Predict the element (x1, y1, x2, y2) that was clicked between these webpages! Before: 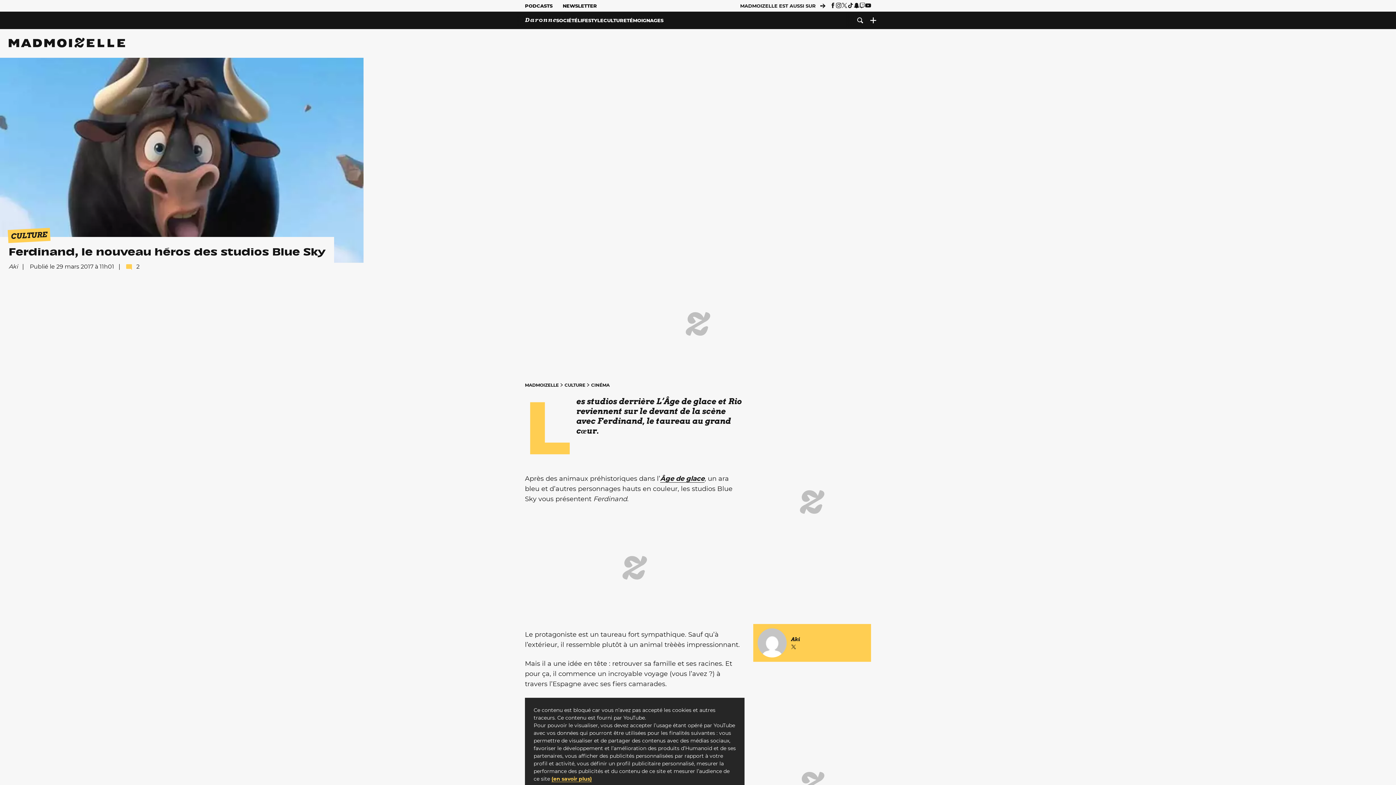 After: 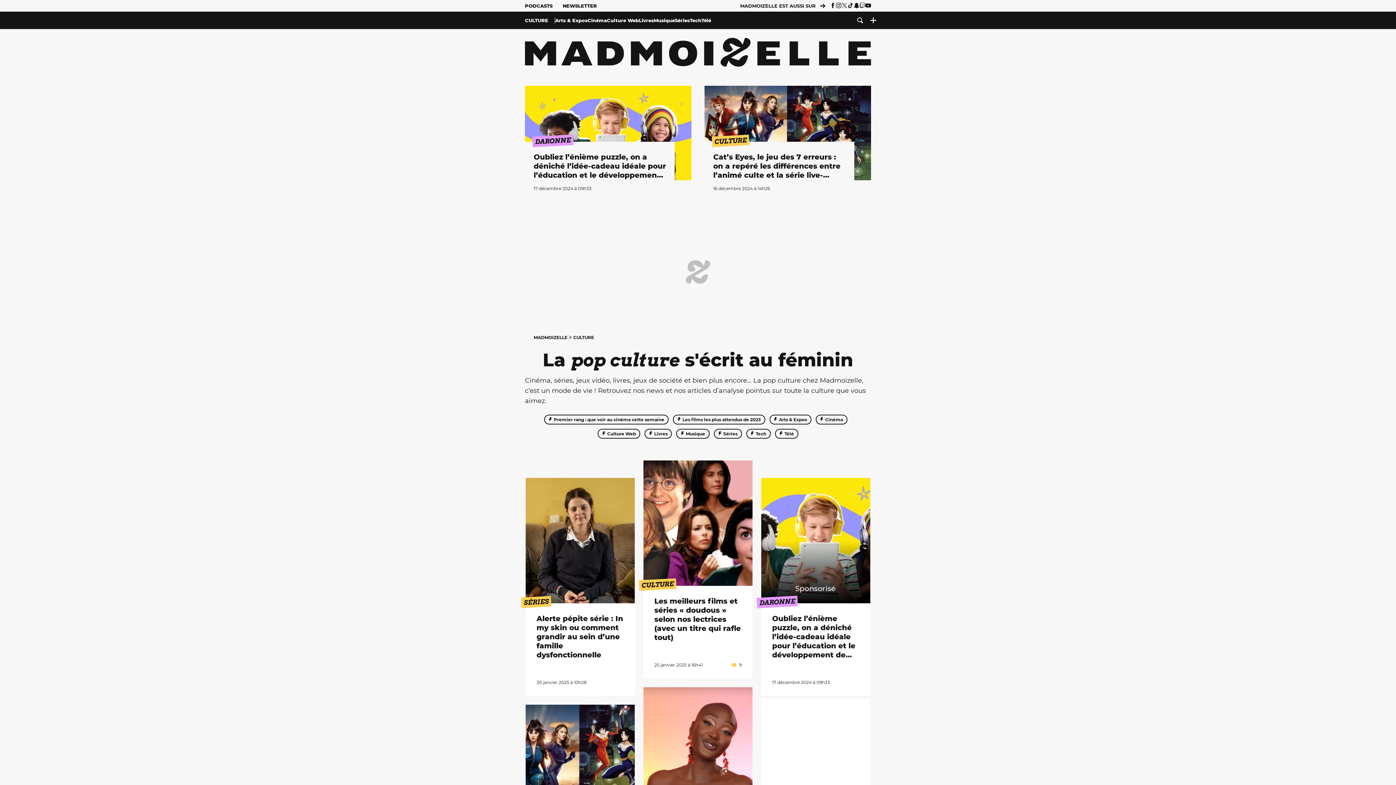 Action: bbox: (7, 227, 50, 243) label: CULTURE